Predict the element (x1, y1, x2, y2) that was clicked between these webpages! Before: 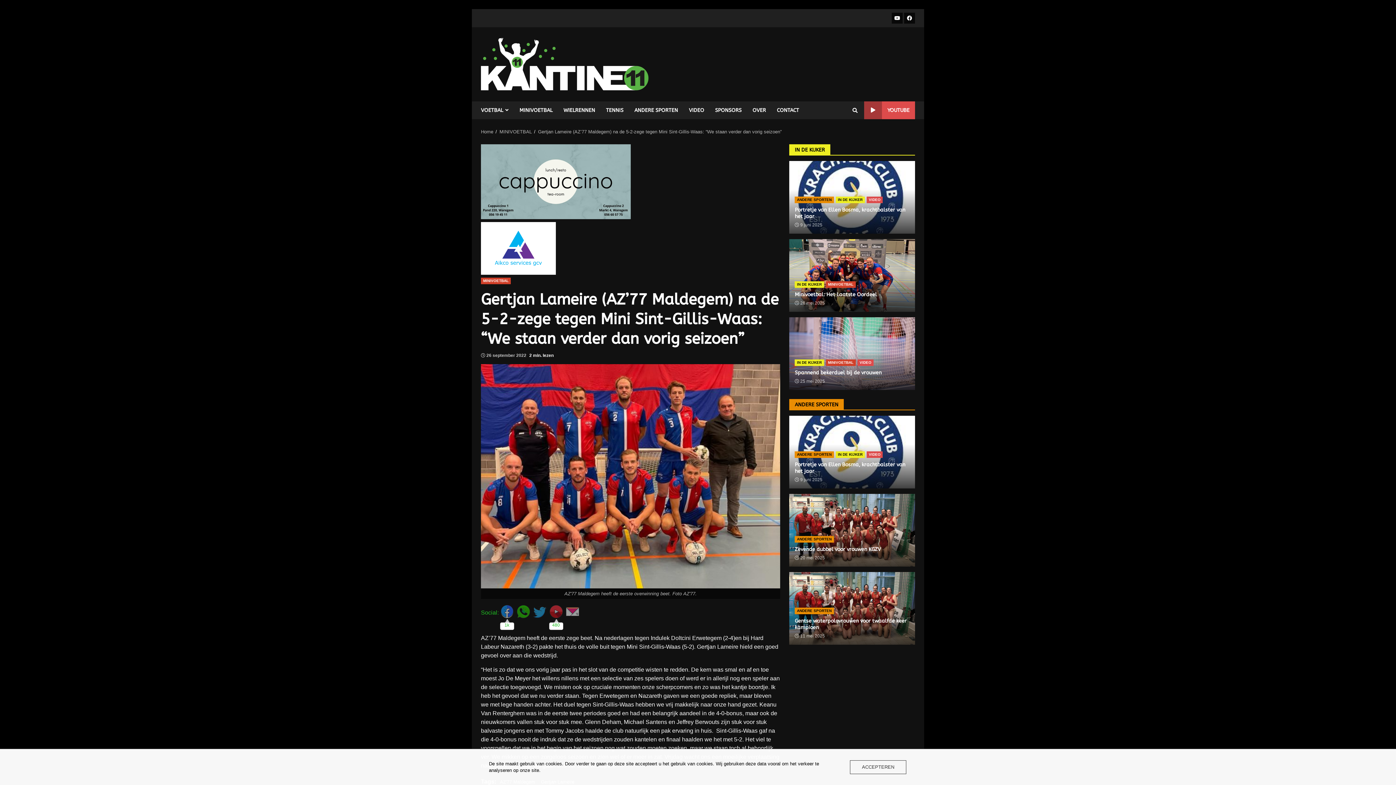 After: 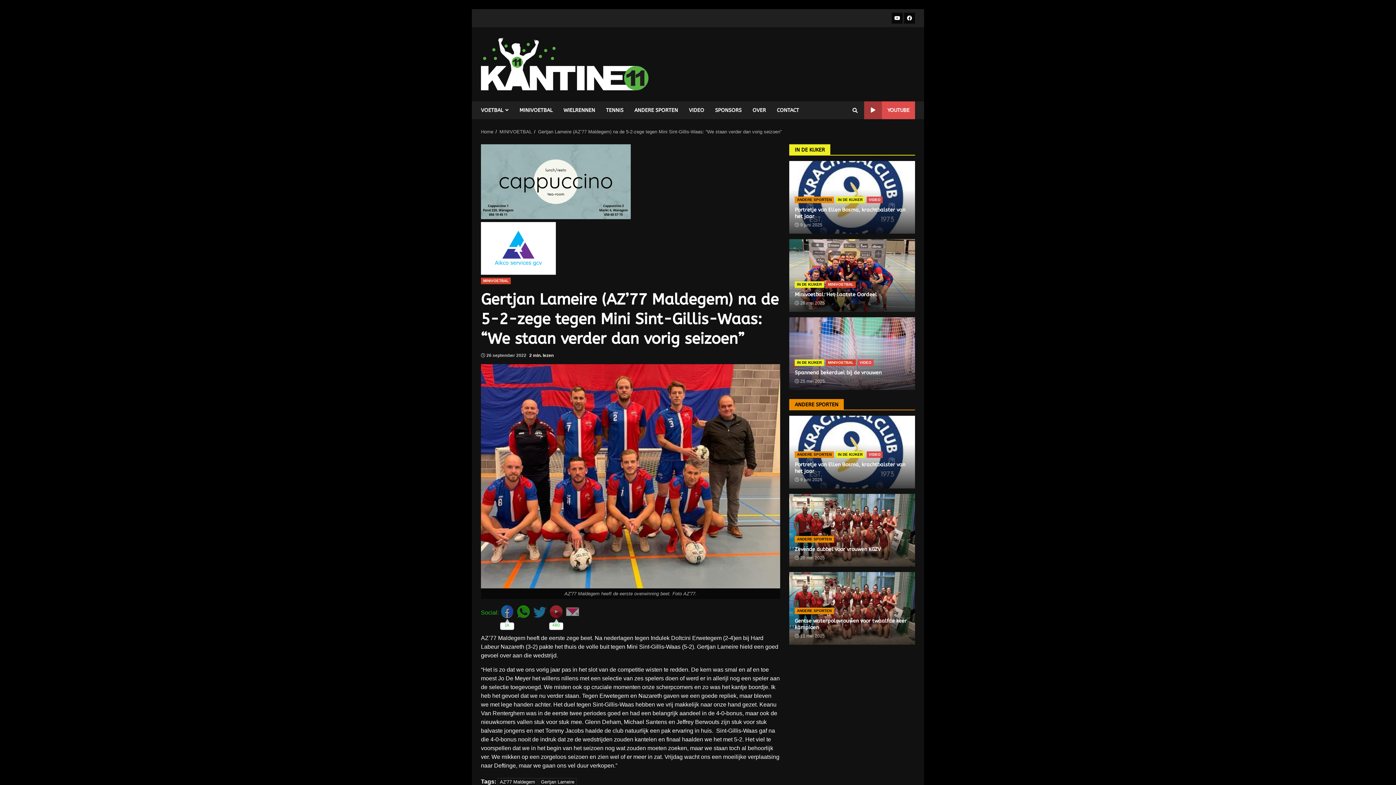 Action: bbox: (850, 760, 906, 774) label: ACCEPTEREN